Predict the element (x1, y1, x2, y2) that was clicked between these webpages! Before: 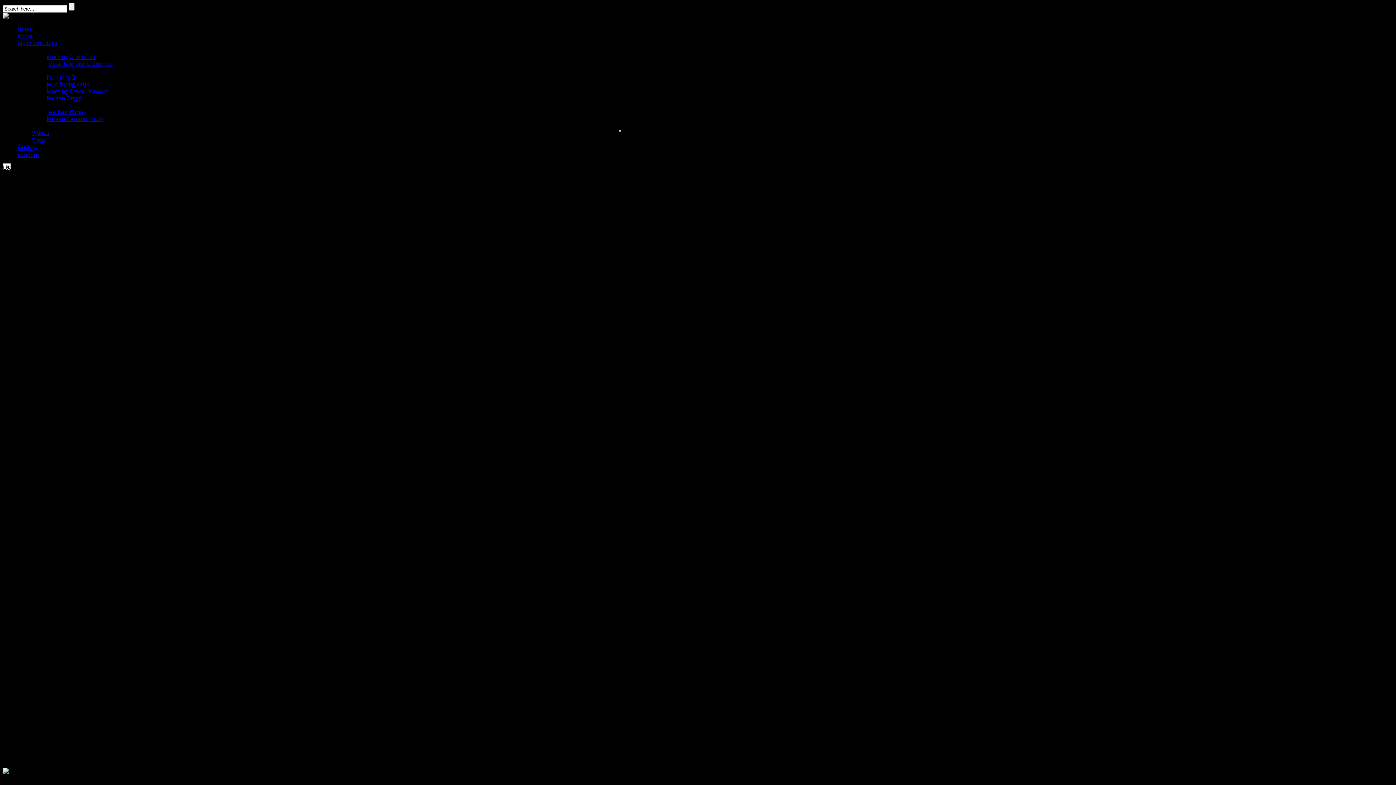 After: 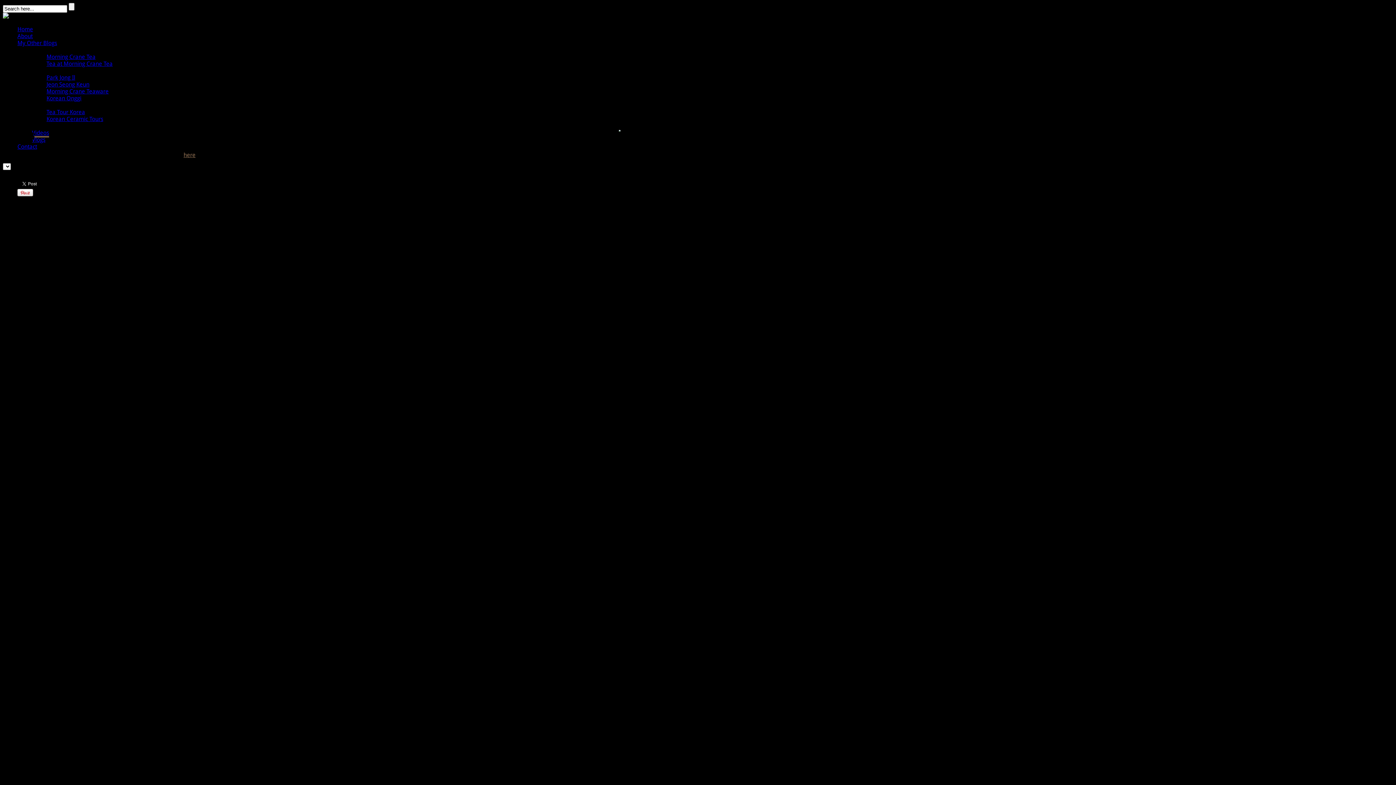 Action: label: Videos bbox: (32, 129, 49, 136)